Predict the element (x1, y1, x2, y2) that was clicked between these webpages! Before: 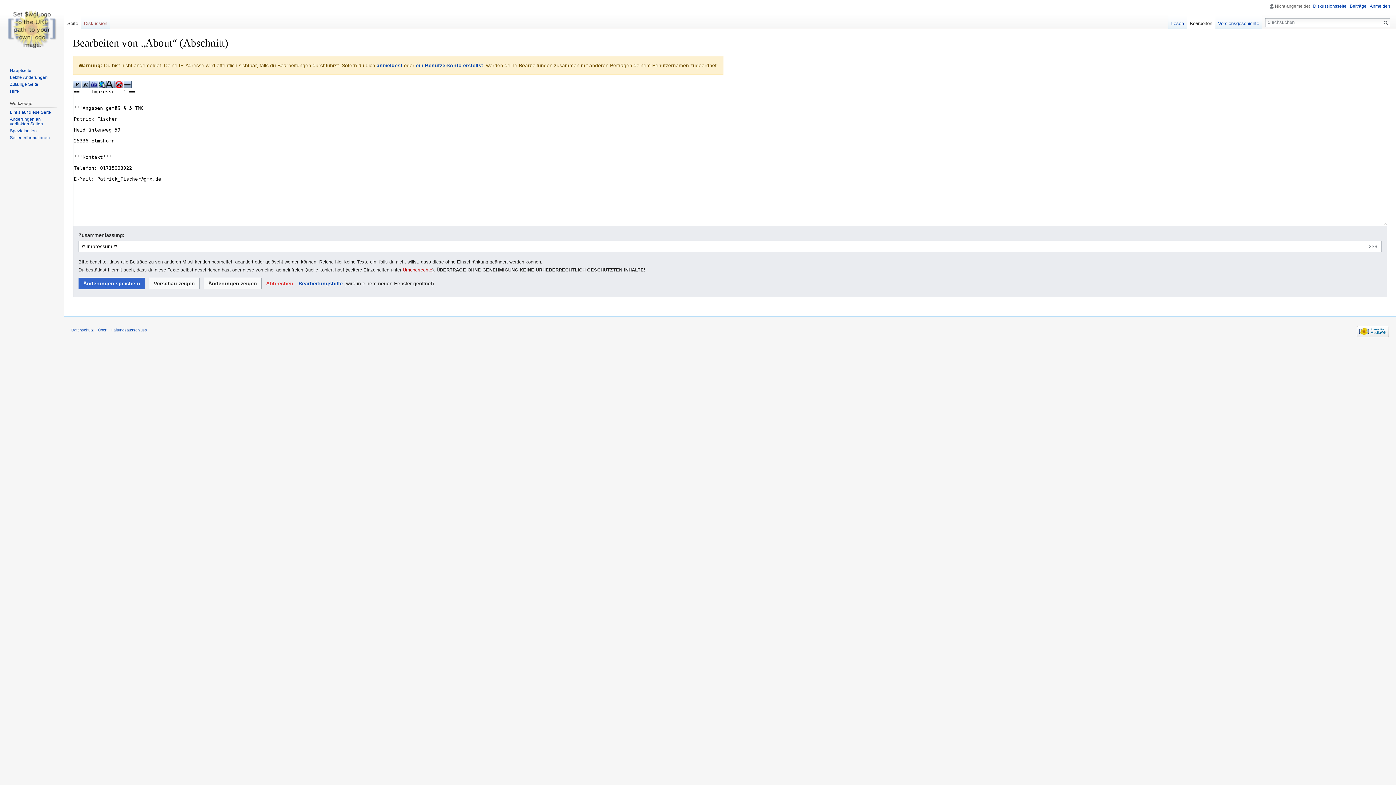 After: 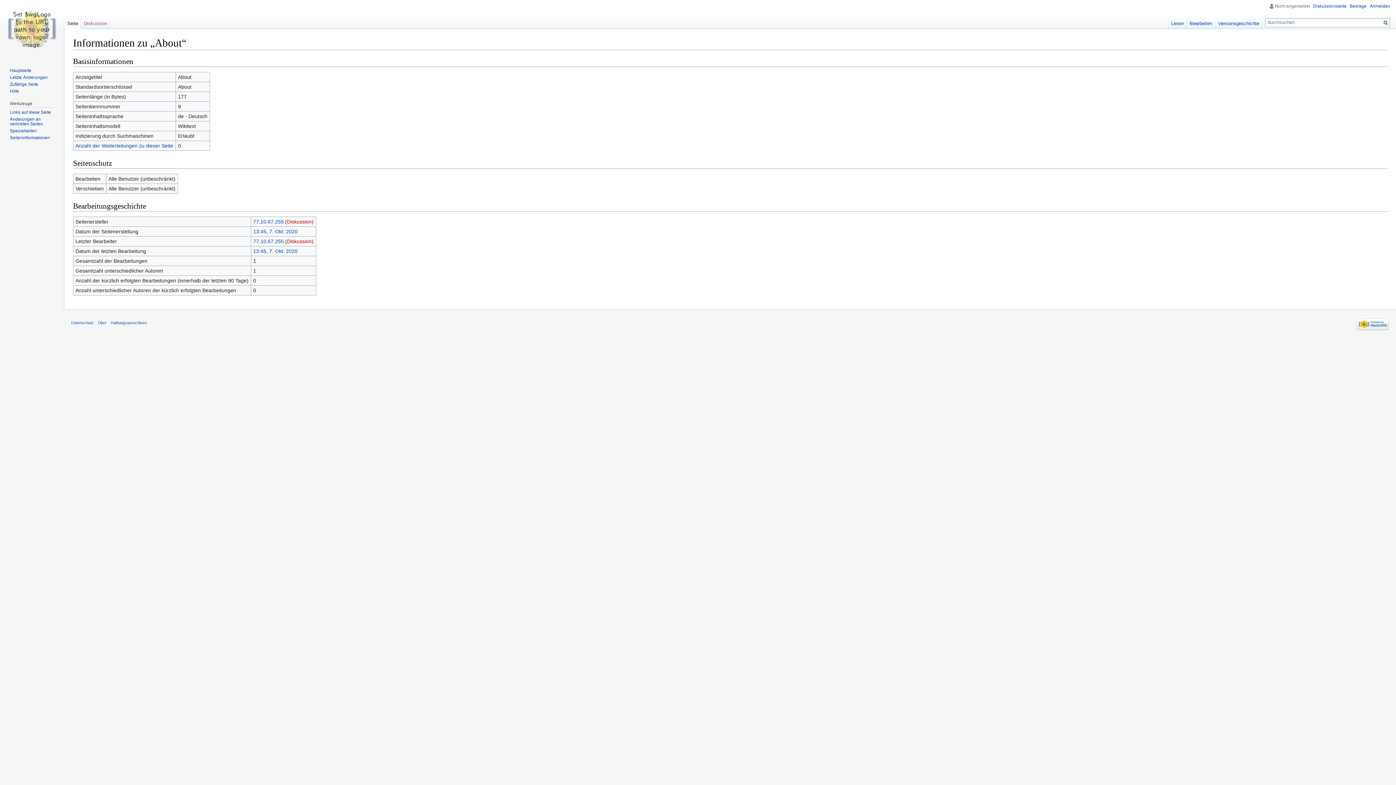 Action: bbox: (9, 135, 49, 140) label: Seiten­informationen